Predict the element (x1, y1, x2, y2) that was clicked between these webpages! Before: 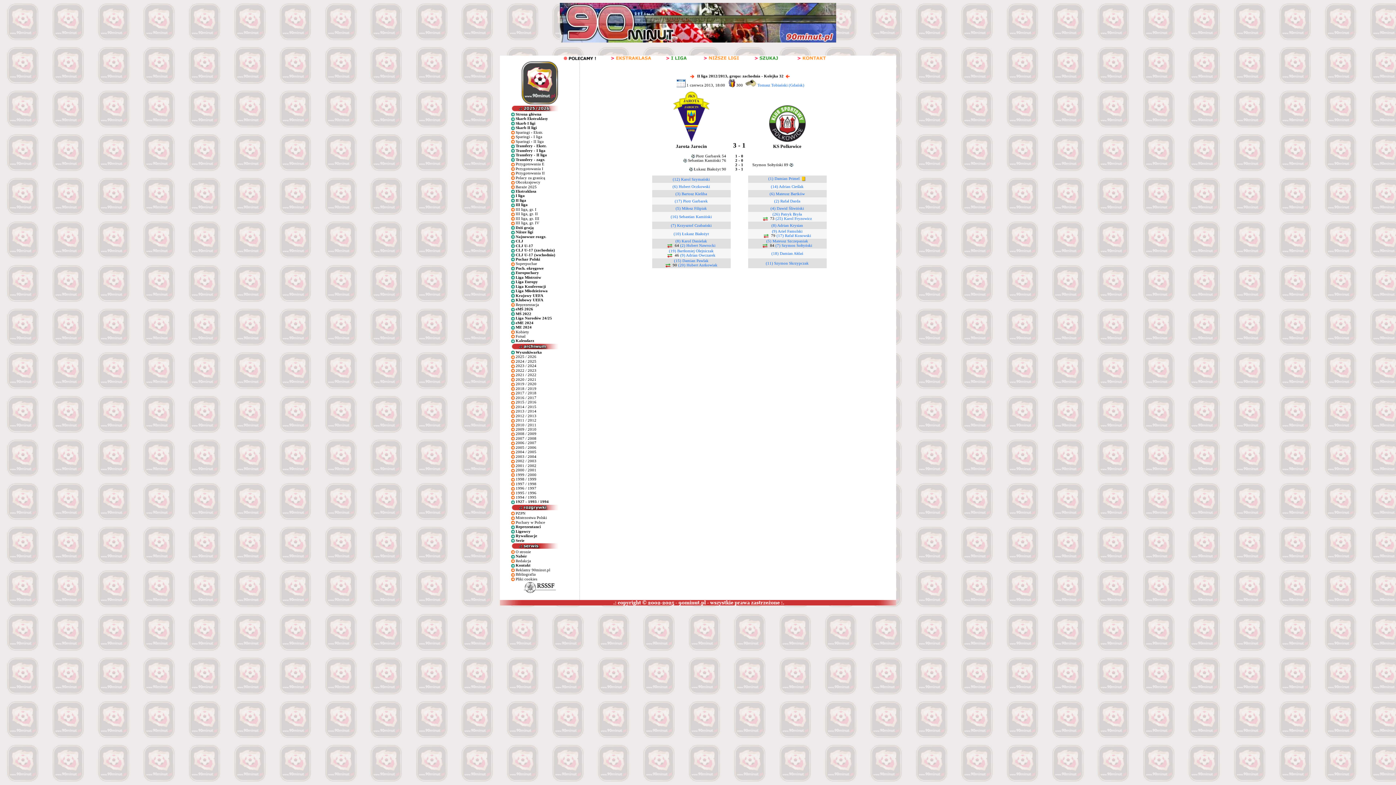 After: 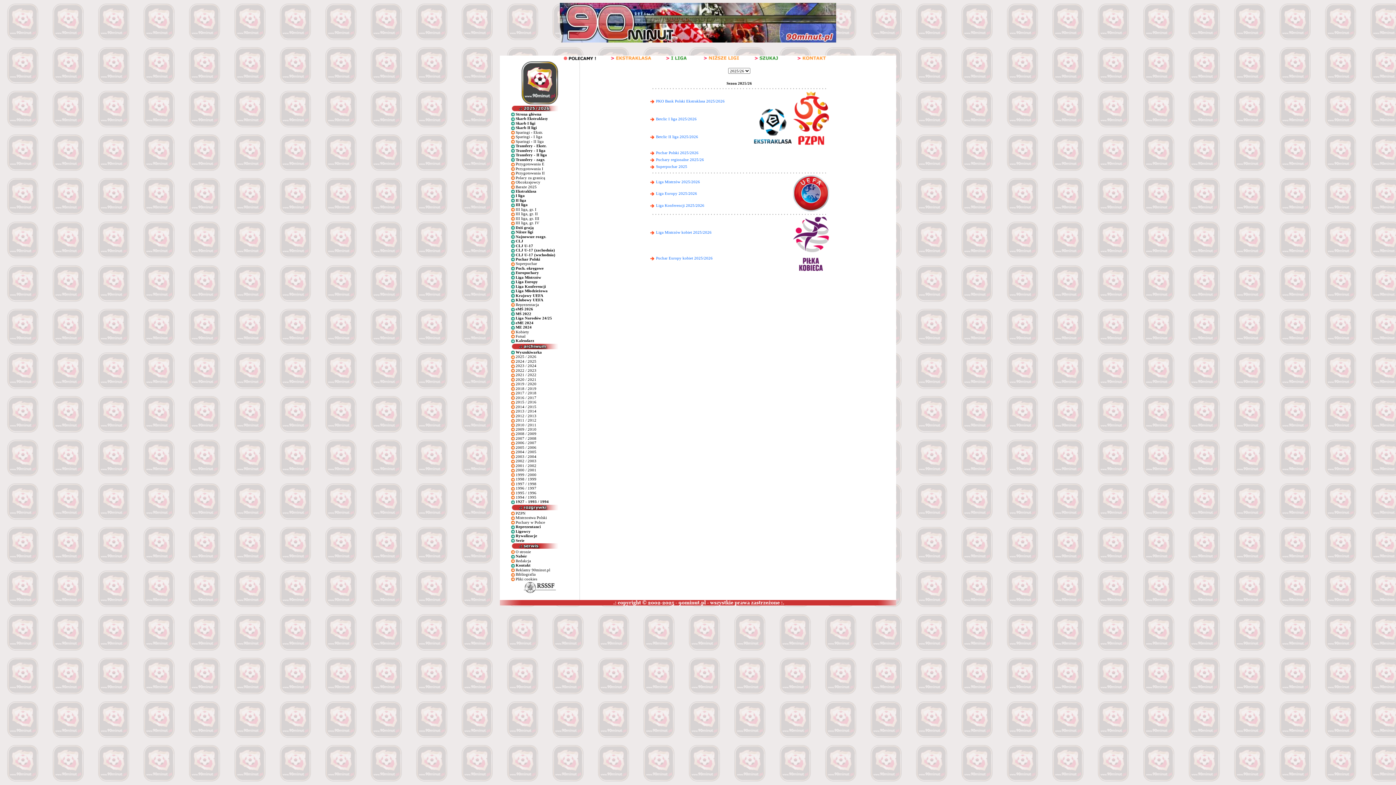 Action: bbox: (515, 354, 536, 359) label: 2025 / 2026